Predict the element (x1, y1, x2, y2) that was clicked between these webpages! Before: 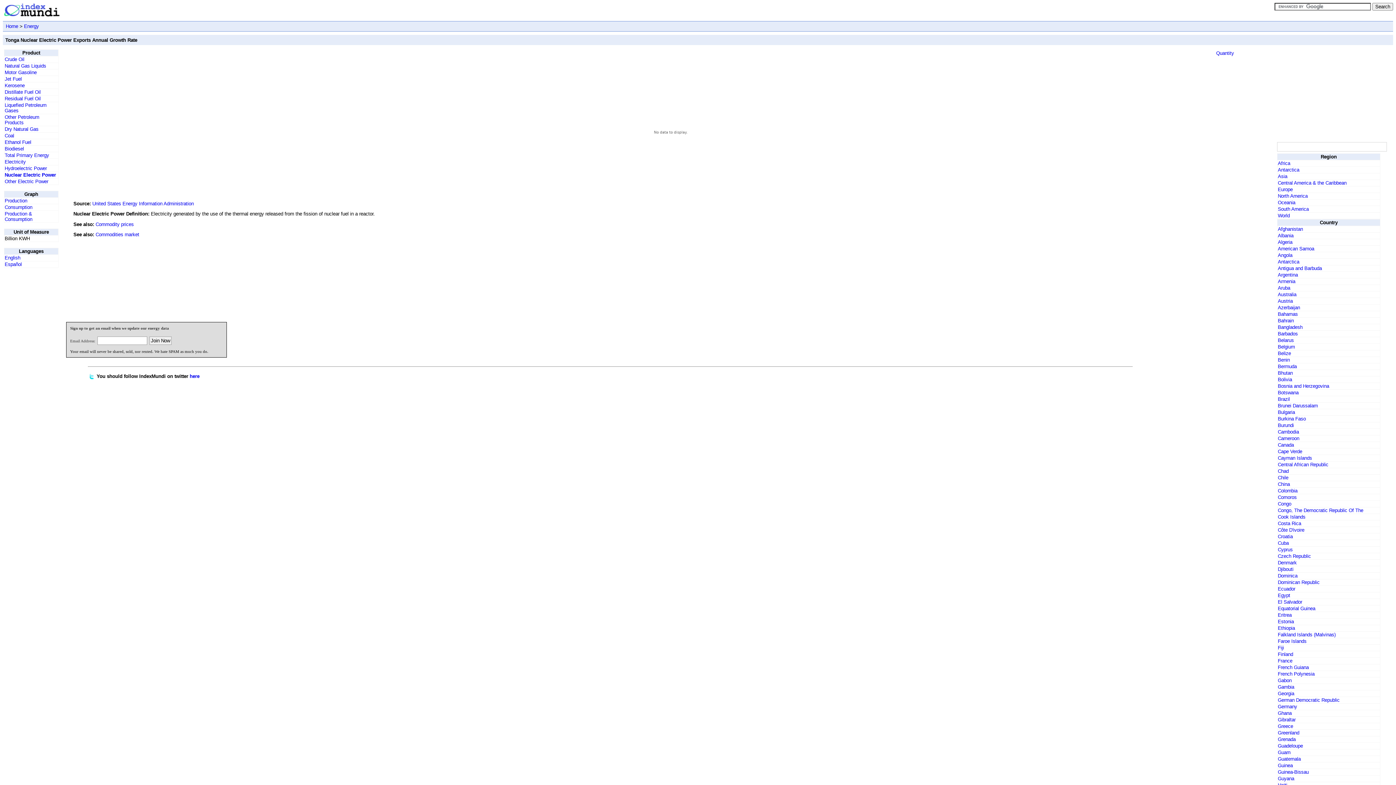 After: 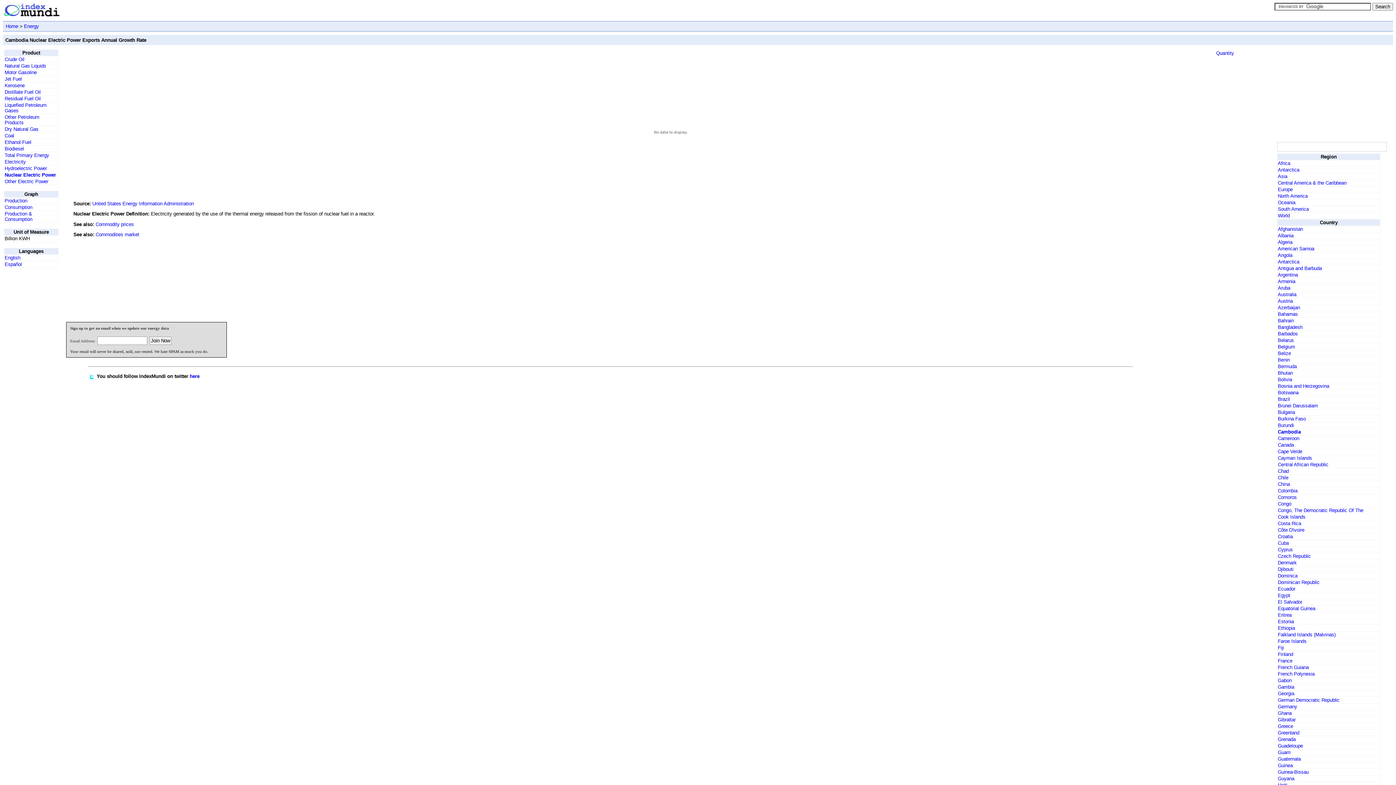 Action: bbox: (1278, 429, 1299, 434) label: Cambodia